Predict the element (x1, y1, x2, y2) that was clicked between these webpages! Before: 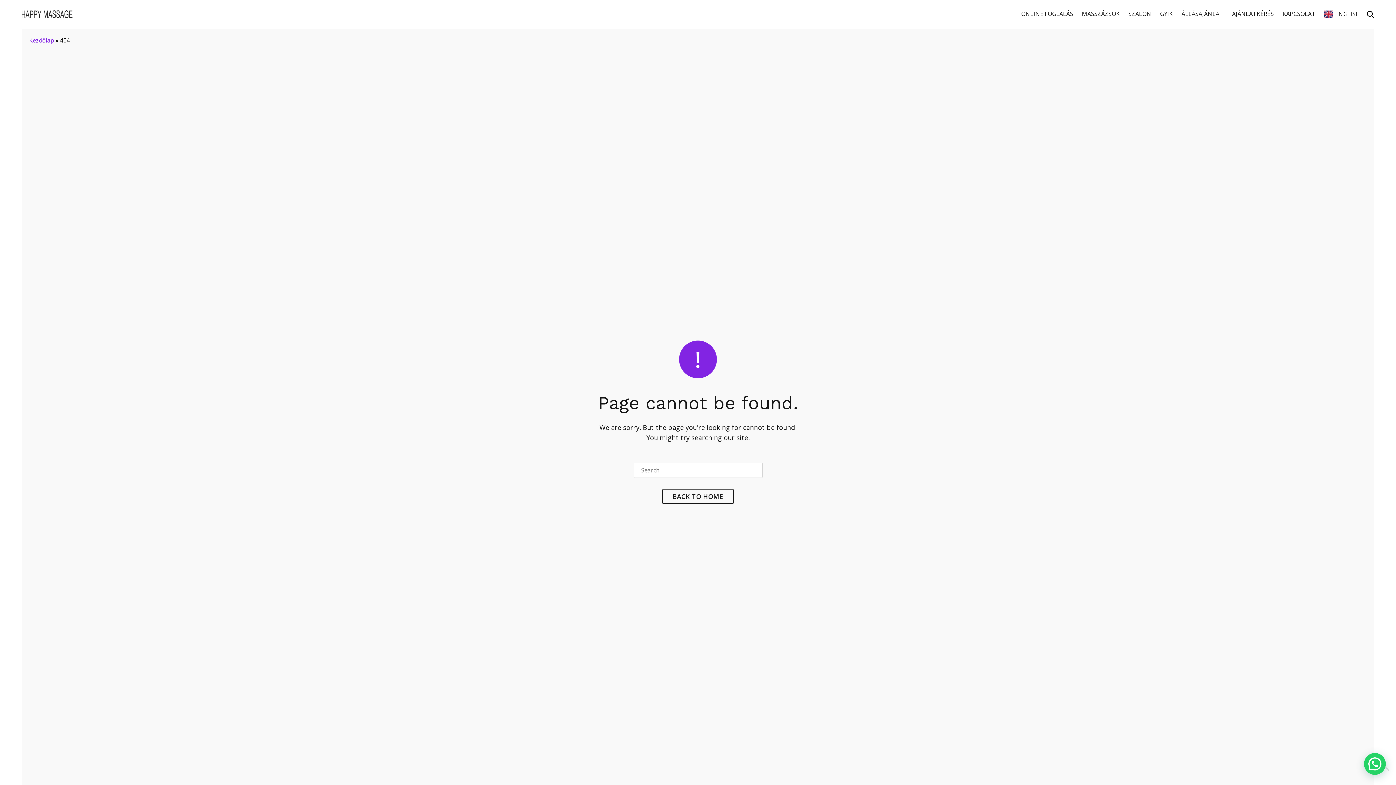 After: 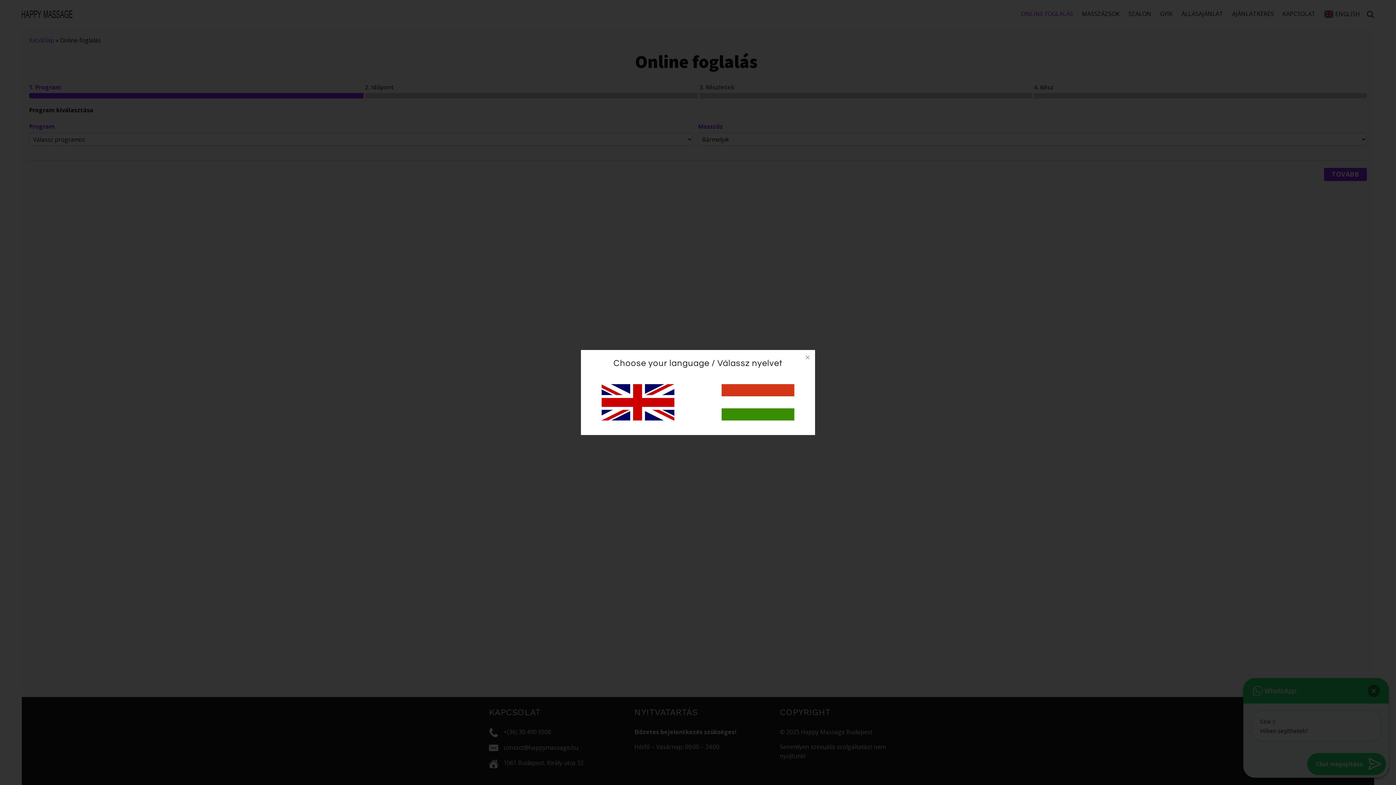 Action: label: ONLINE FOGLALÁS bbox: (1021, 7, 1073, 20)